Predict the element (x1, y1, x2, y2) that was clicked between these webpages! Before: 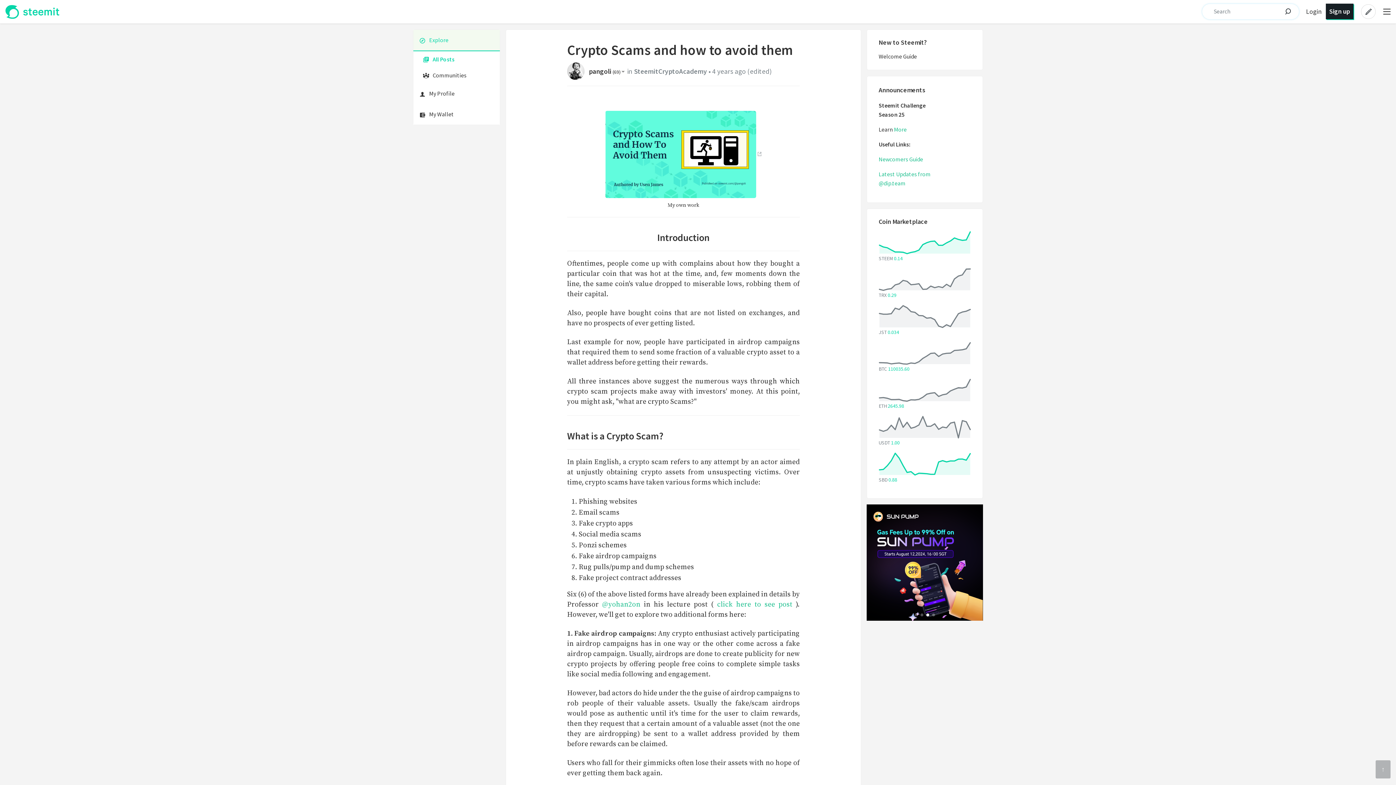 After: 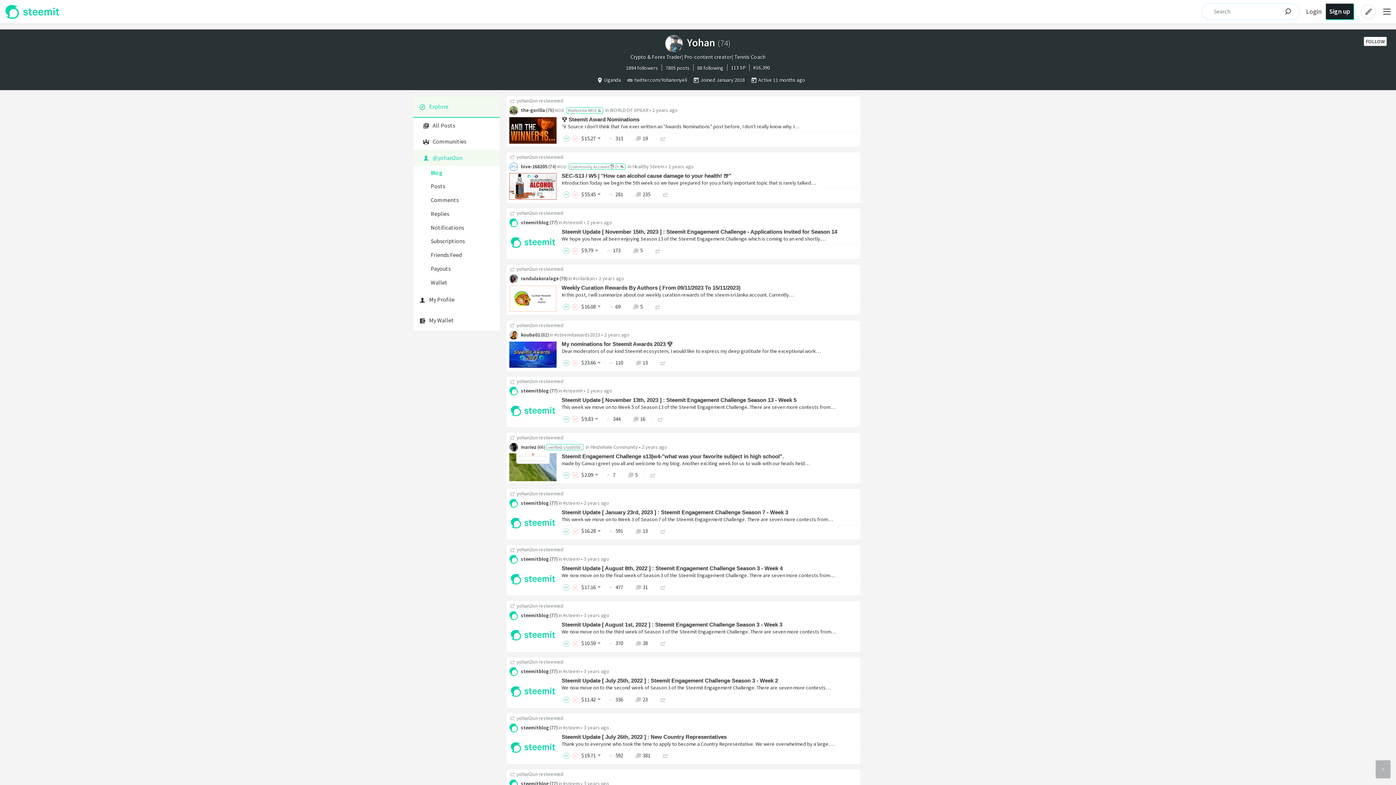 Action: bbox: (602, 600, 640, 609) label: @yohan2on